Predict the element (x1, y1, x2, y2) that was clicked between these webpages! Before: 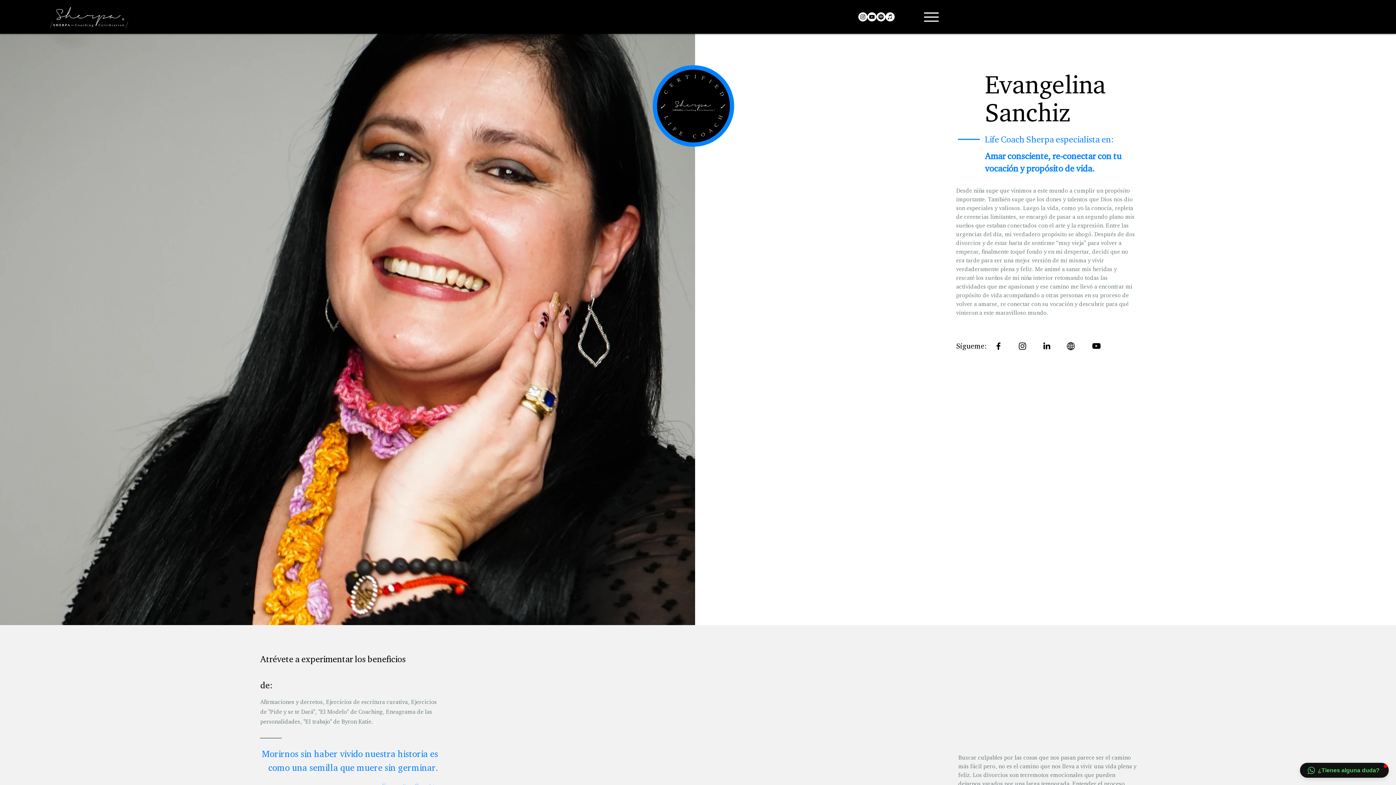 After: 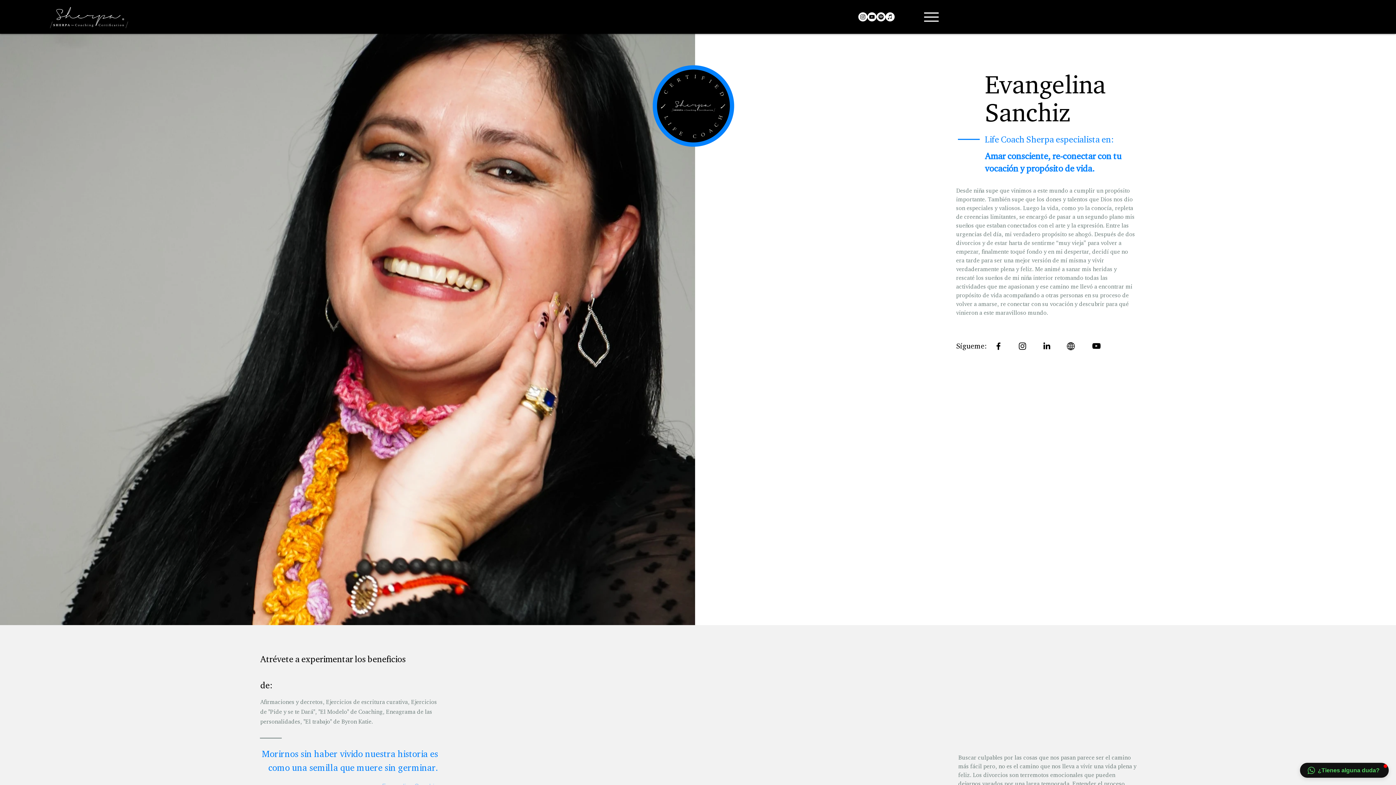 Action: bbox: (858, 12, 867, 21)